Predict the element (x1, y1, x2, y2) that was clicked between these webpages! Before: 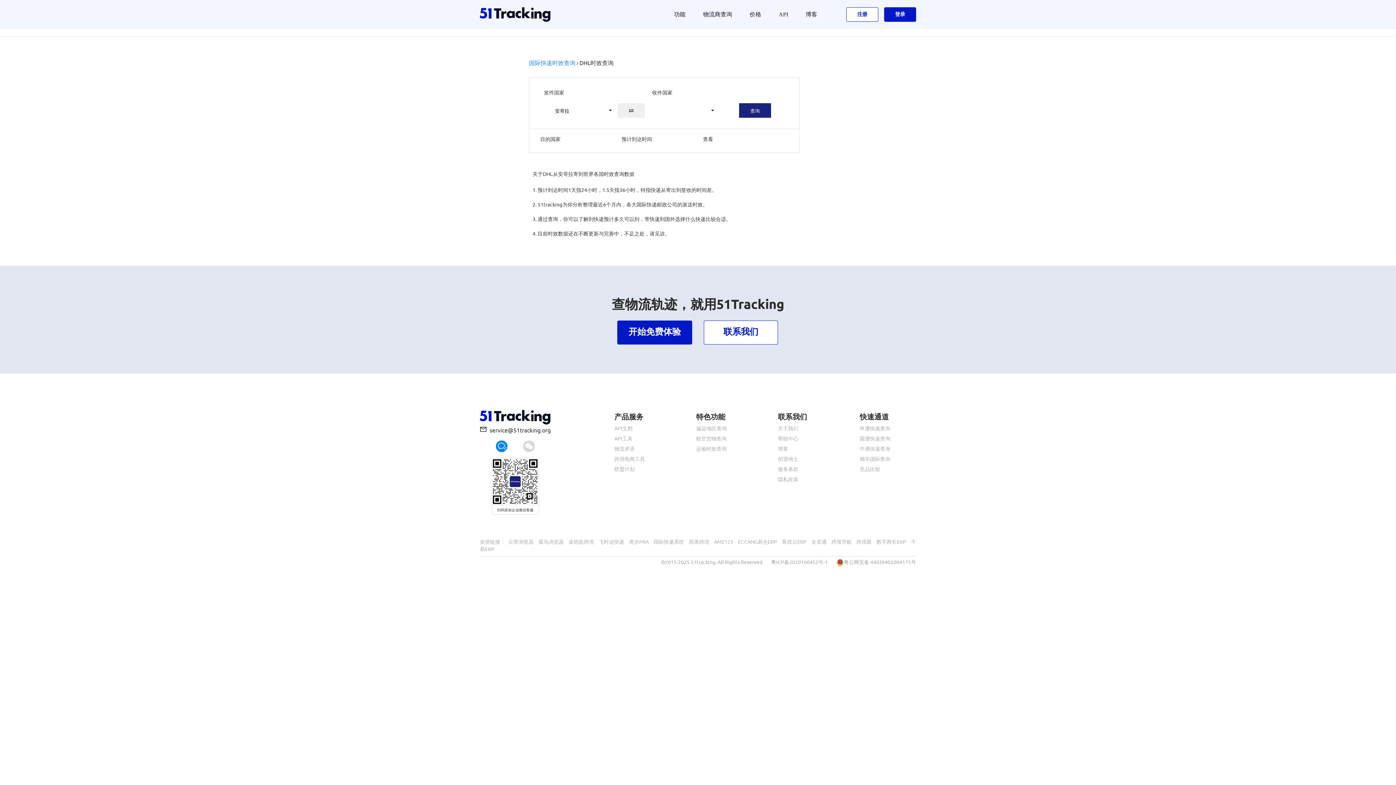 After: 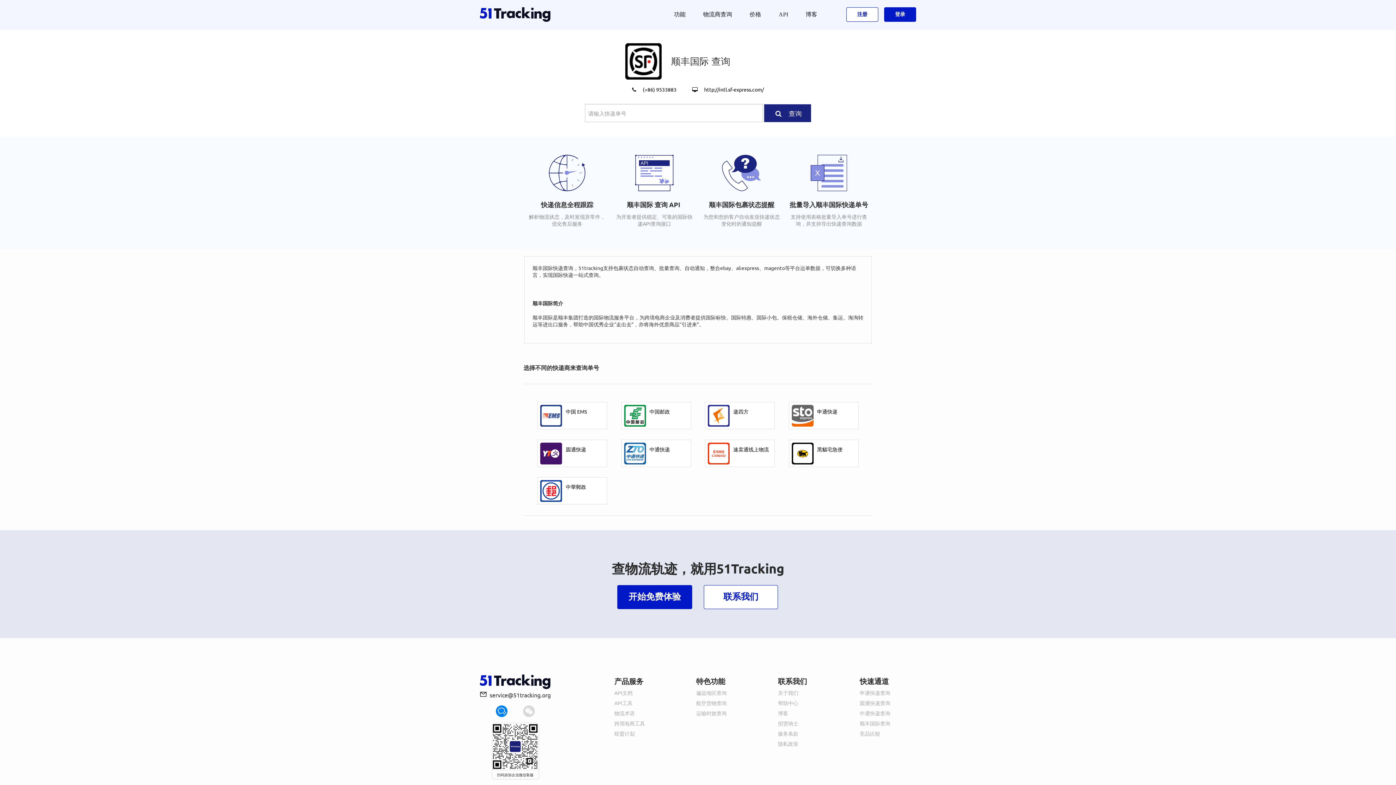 Action: bbox: (860, 455, 890, 462) label: 顺丰国际查询